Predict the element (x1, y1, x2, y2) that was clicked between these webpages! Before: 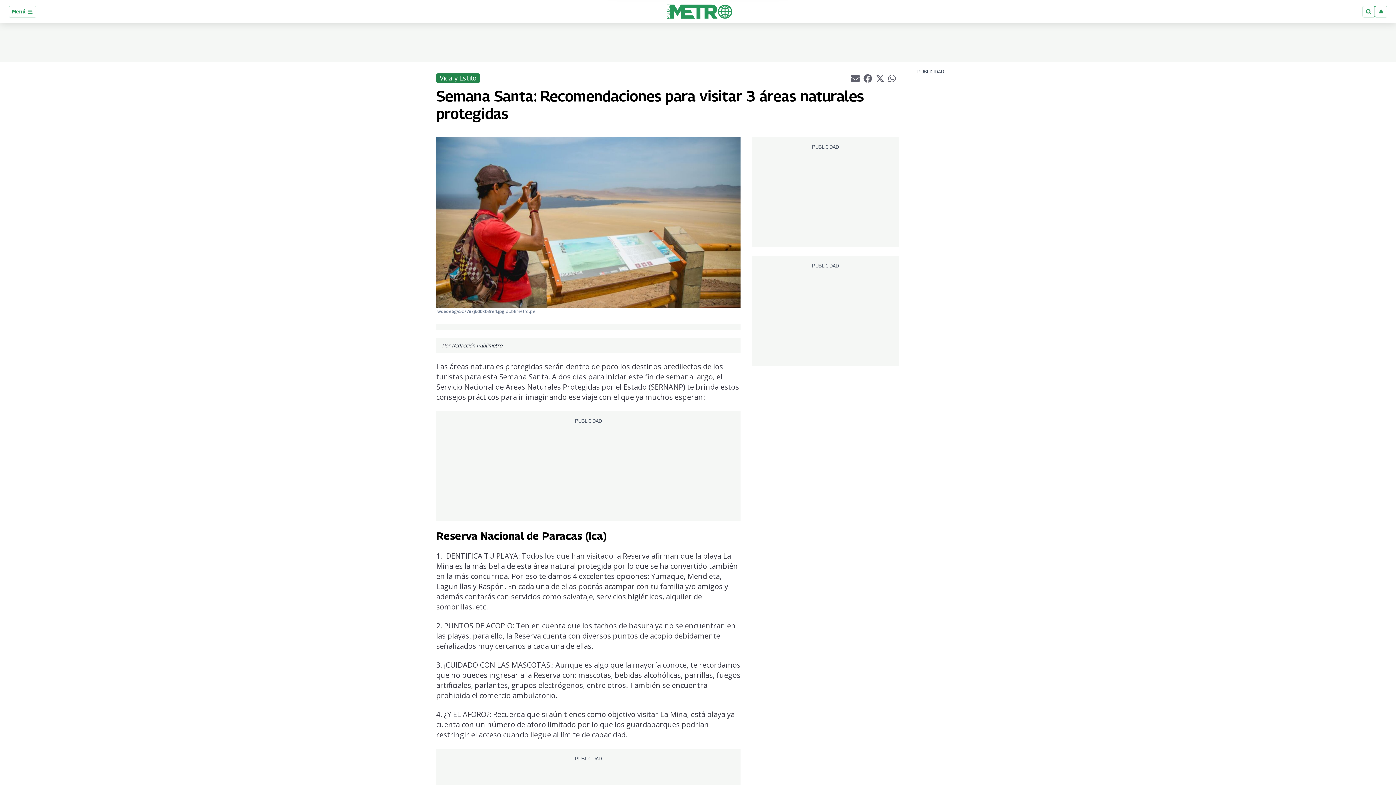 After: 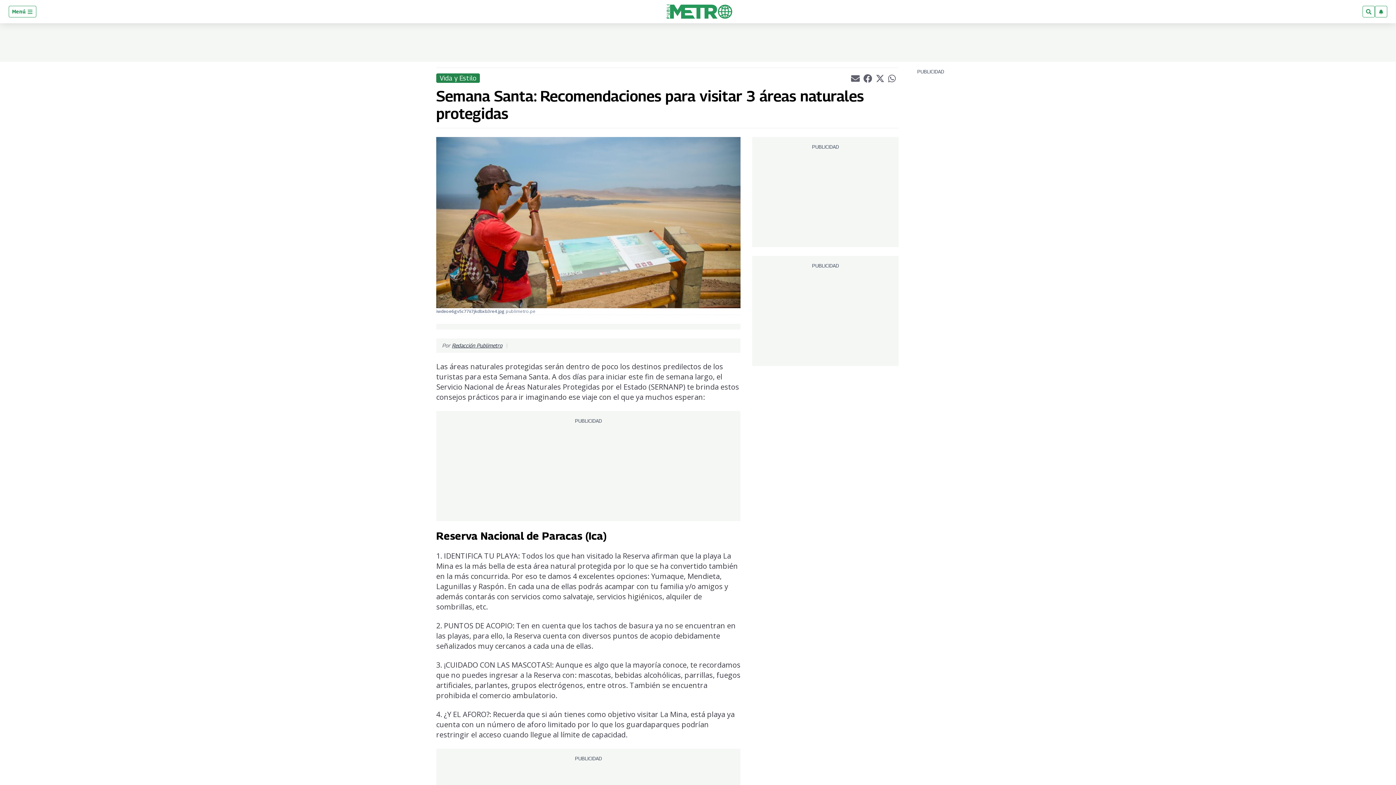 Action: label: whatsappLink bbox: (888, 74, 897, 81)